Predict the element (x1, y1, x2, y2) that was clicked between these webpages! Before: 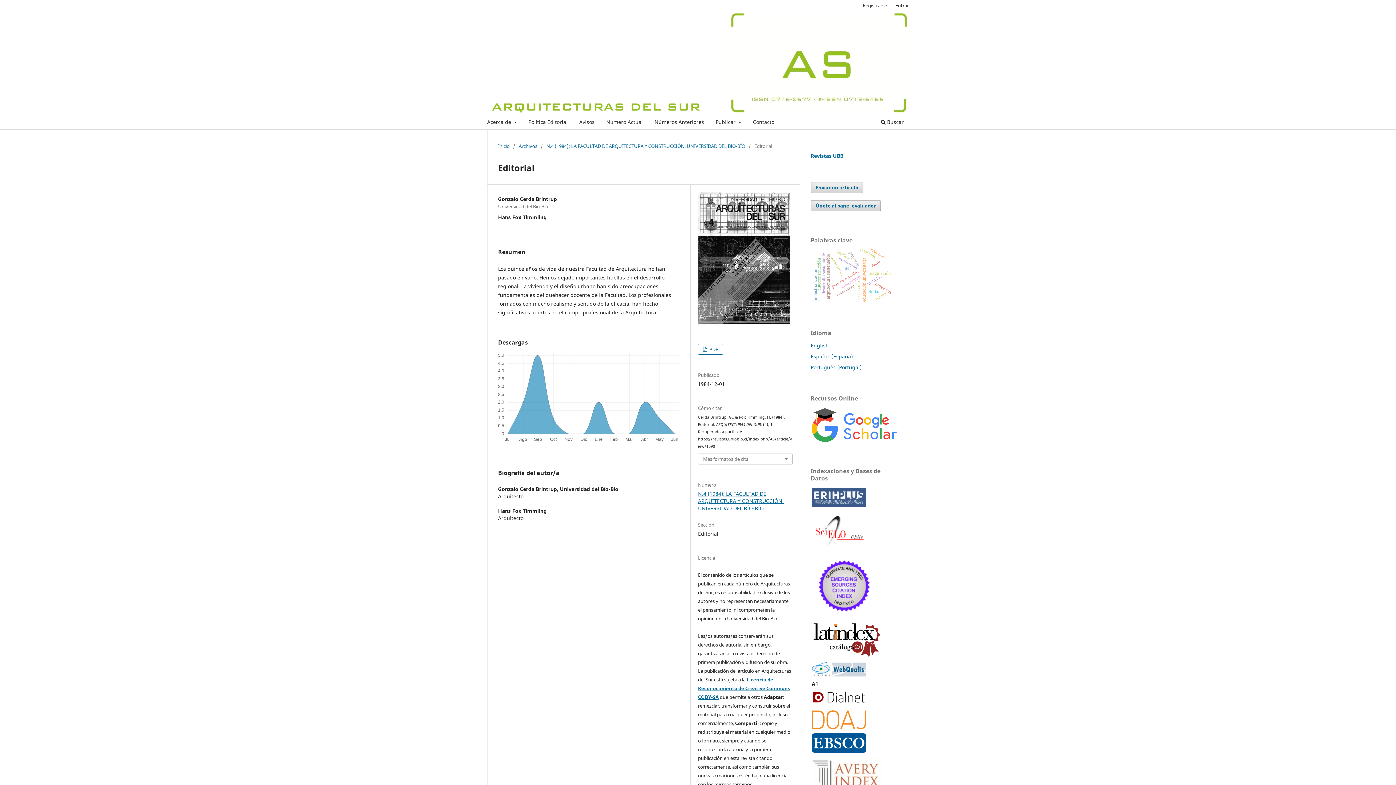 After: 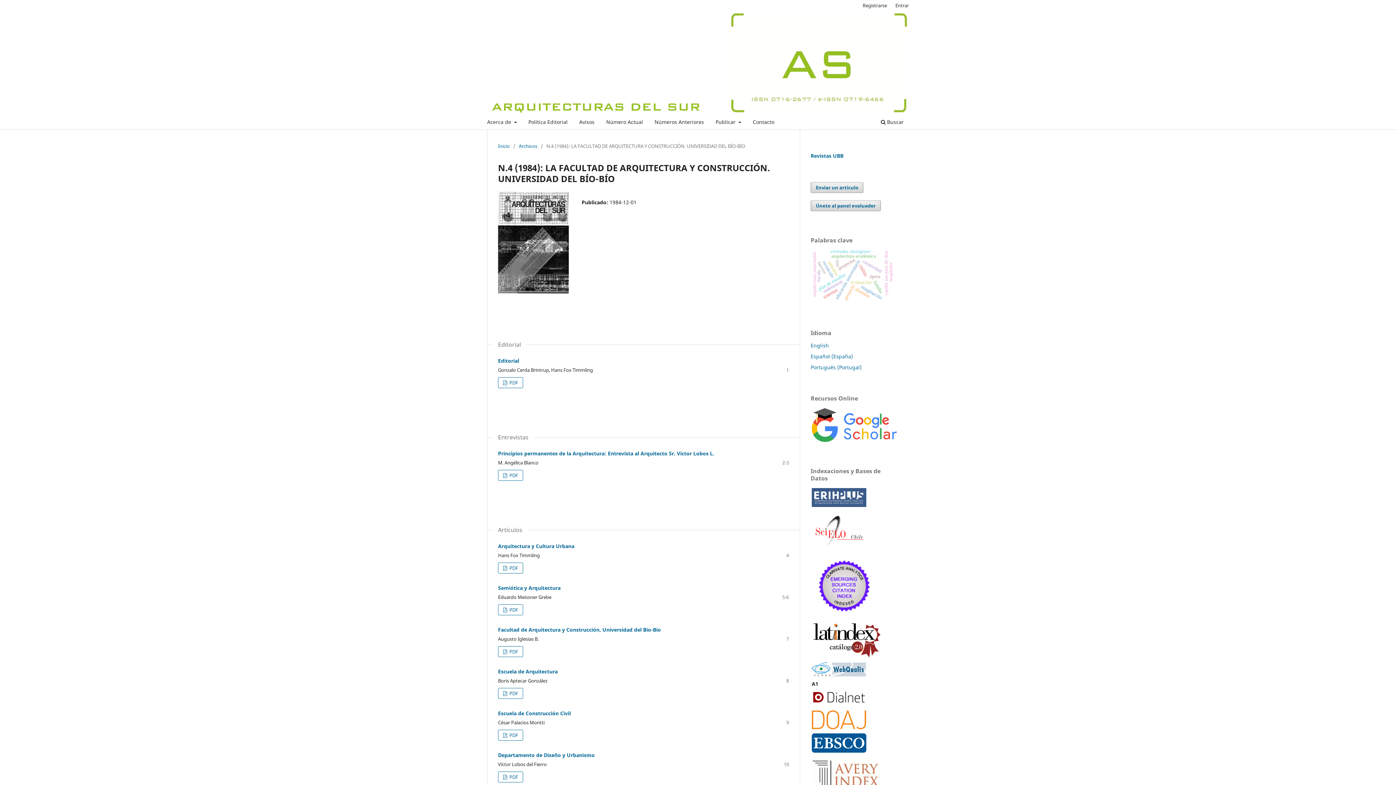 Action: bbox: (698, 321, 792, 328)